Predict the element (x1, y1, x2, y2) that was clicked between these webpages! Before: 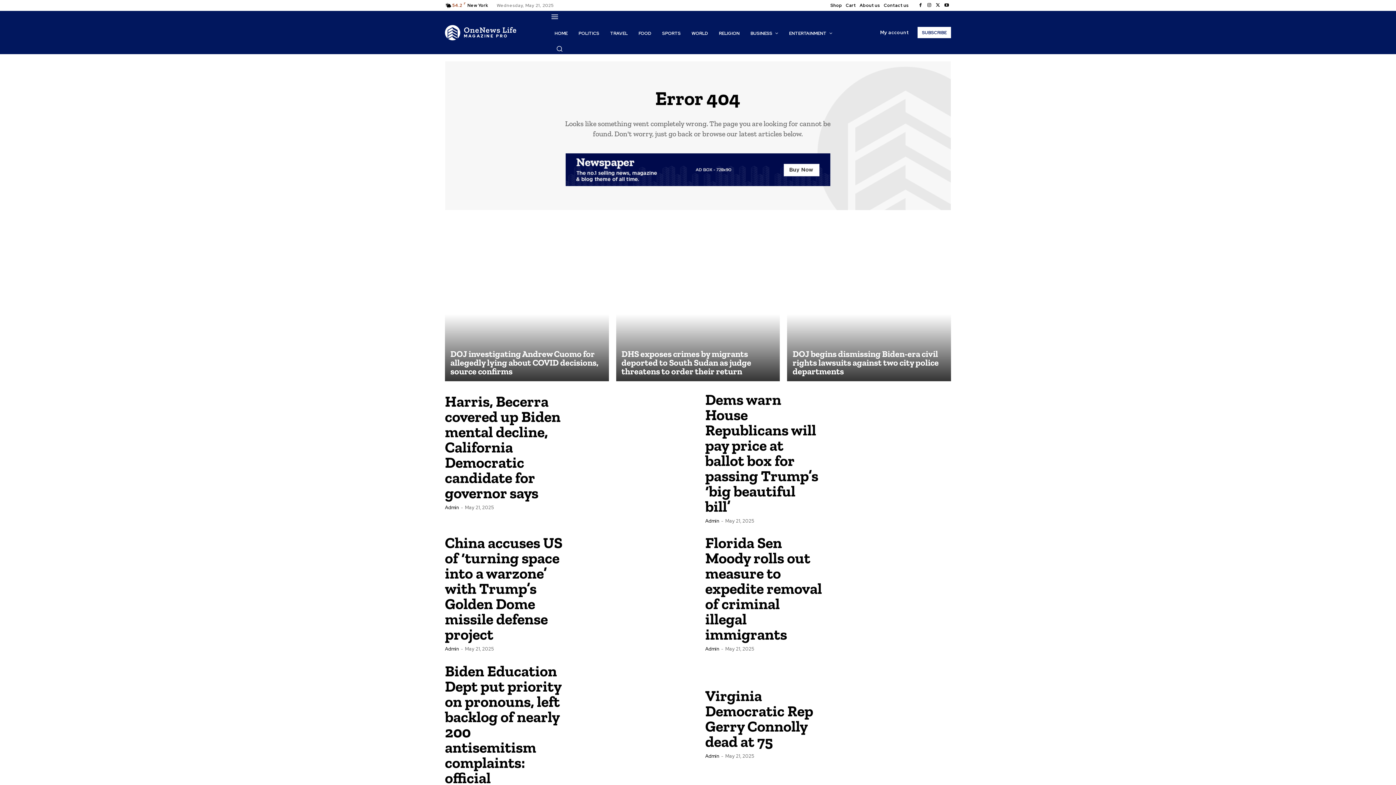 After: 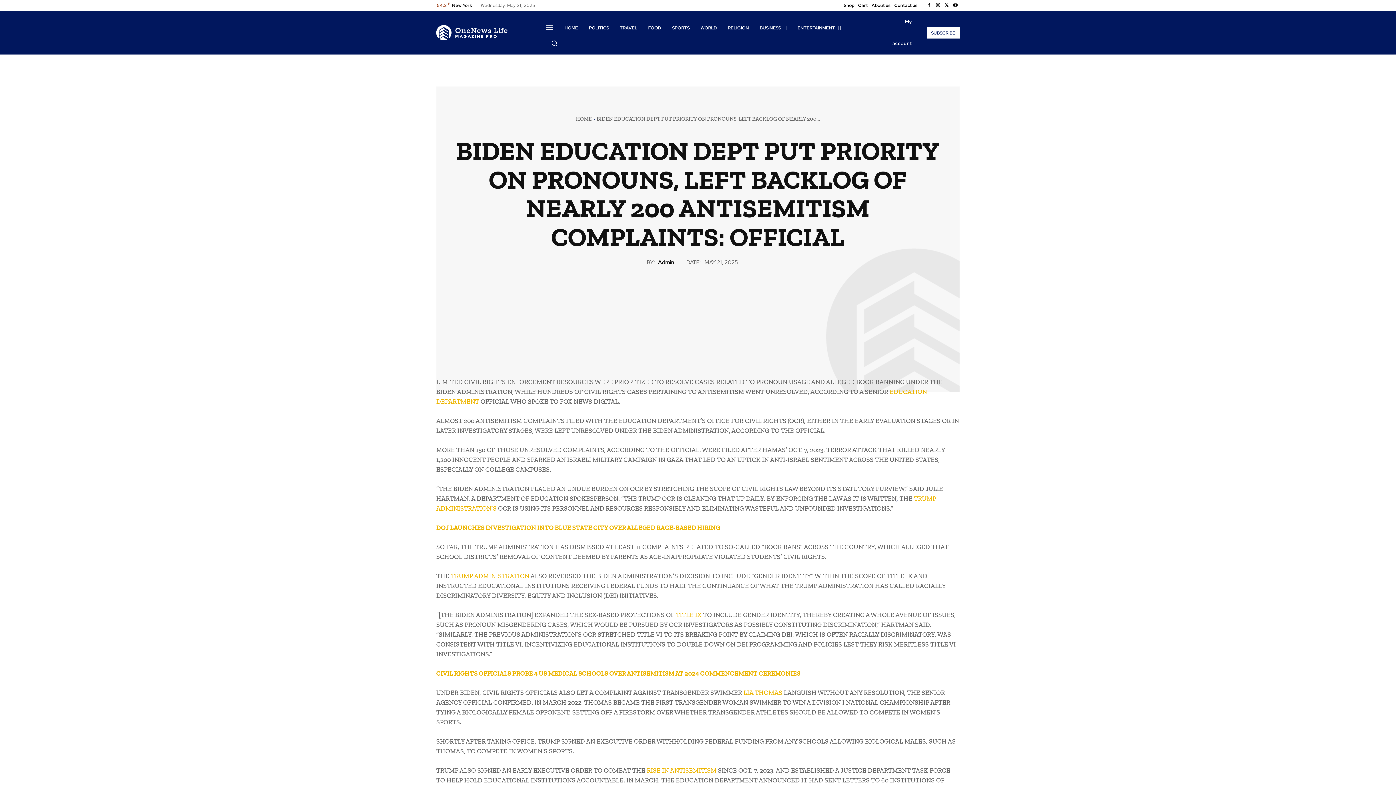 Action: label: Biden Education Dept put priority on pronouns, left backlog of nearly 200 antisemitism complaints: official bbox: (445, 662, 561, 787)